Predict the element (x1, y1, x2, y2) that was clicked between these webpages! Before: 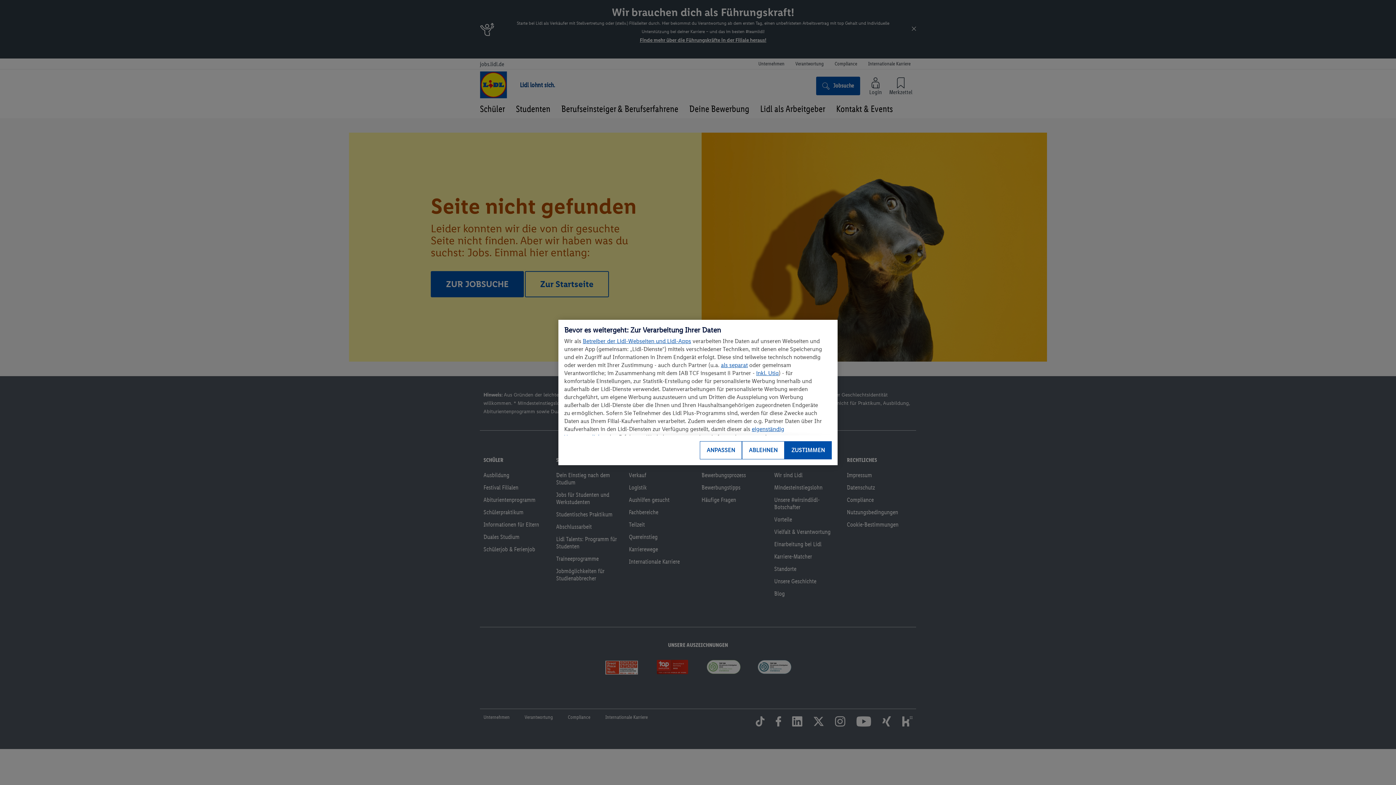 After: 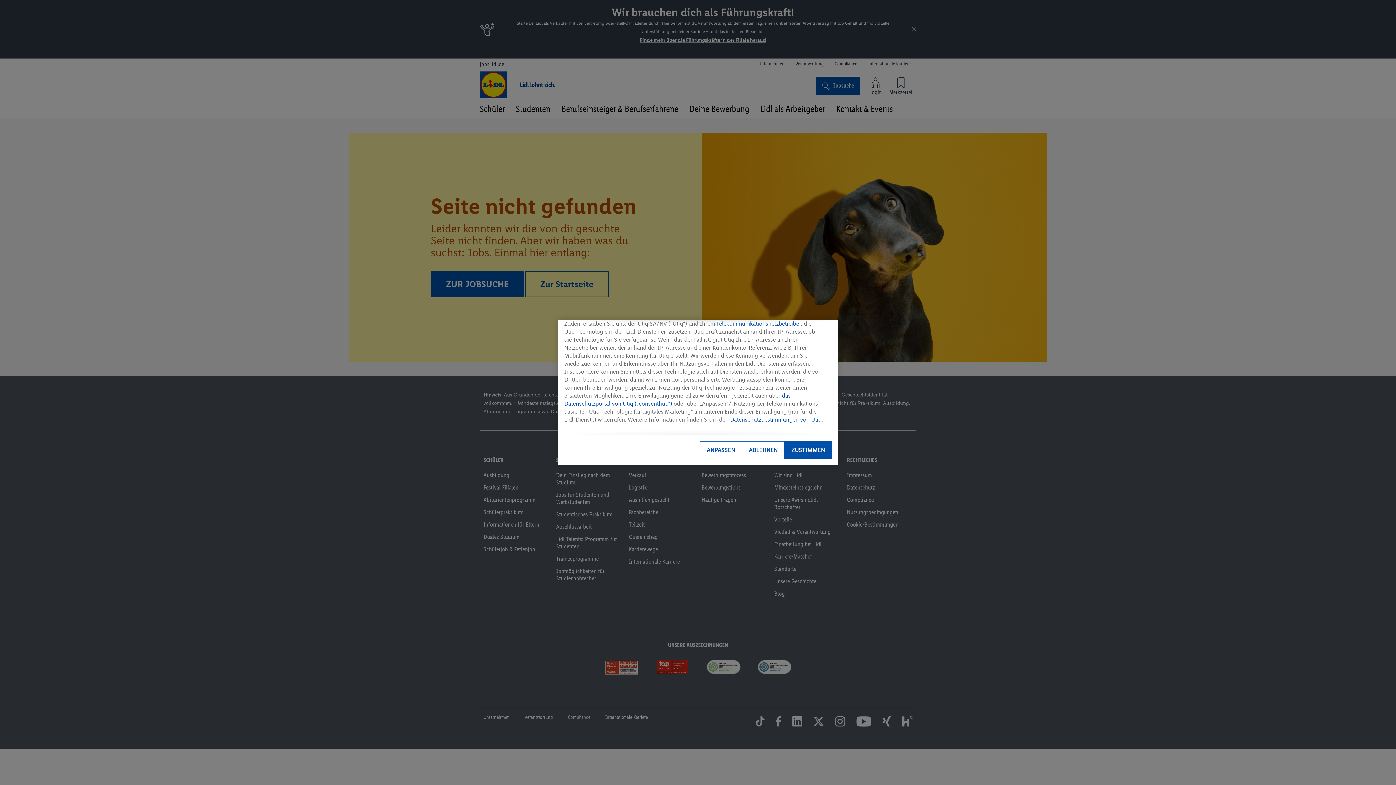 Action: label: inkl. Utiq bbox: (756, 369, 778, 376)